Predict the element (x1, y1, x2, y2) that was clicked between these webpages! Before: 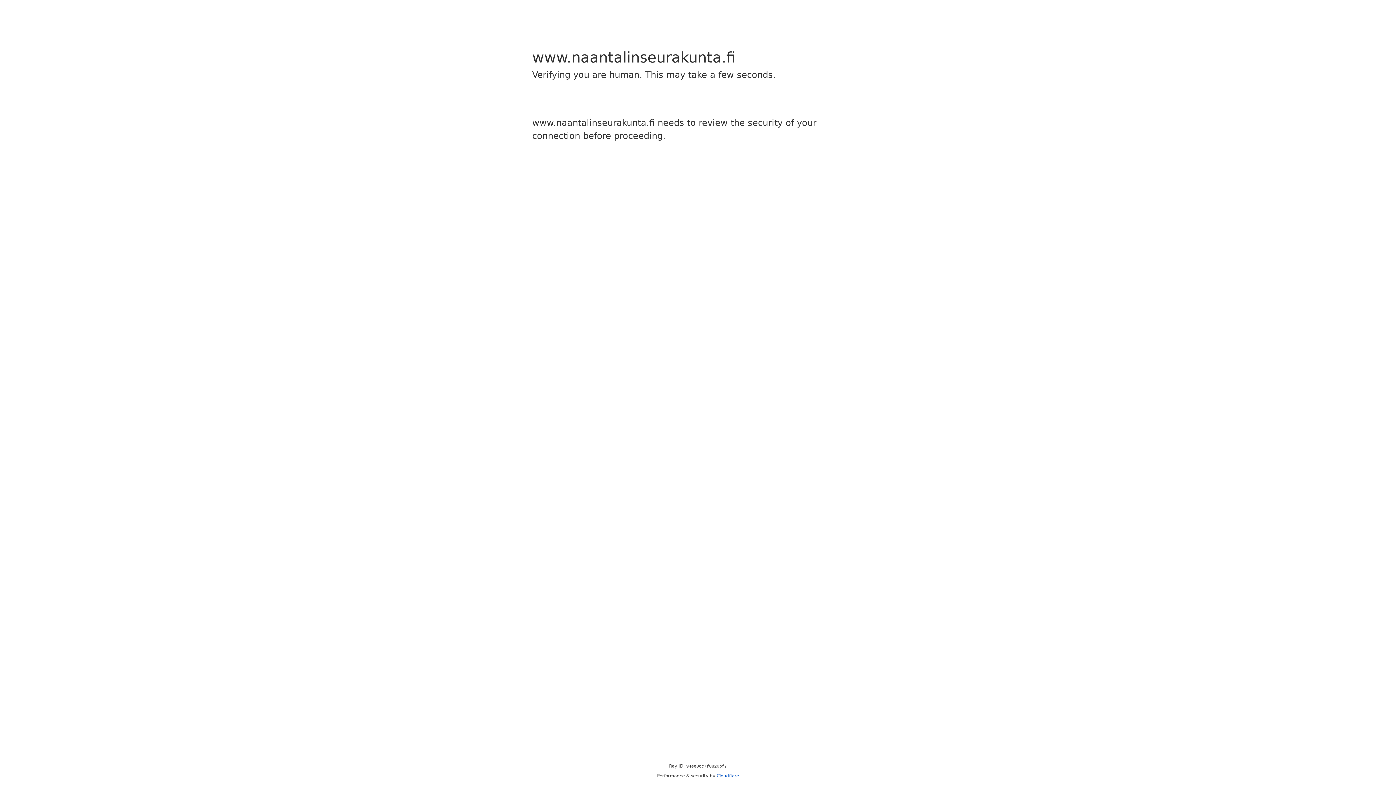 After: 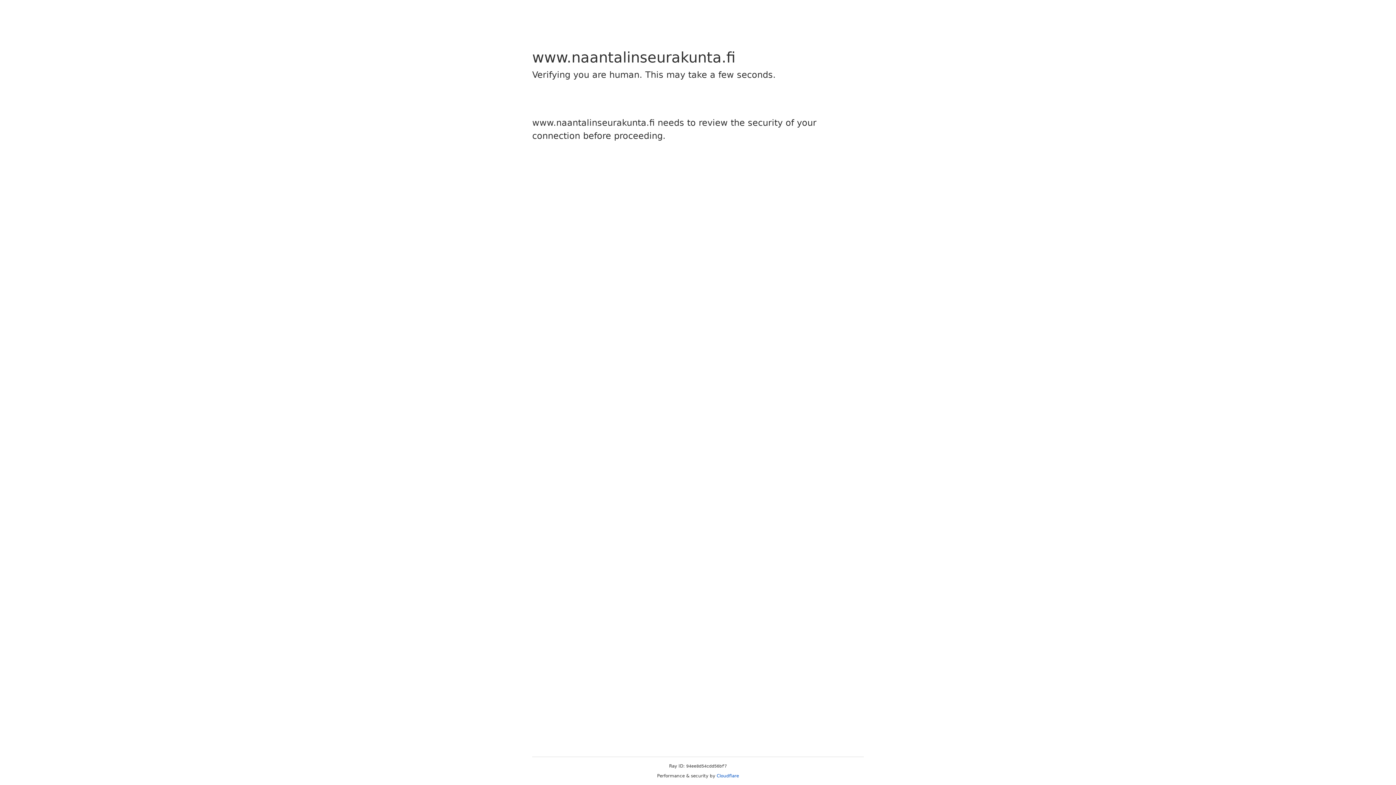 Action: label: Cloudflare bbox: (716, 773, 739, 778)